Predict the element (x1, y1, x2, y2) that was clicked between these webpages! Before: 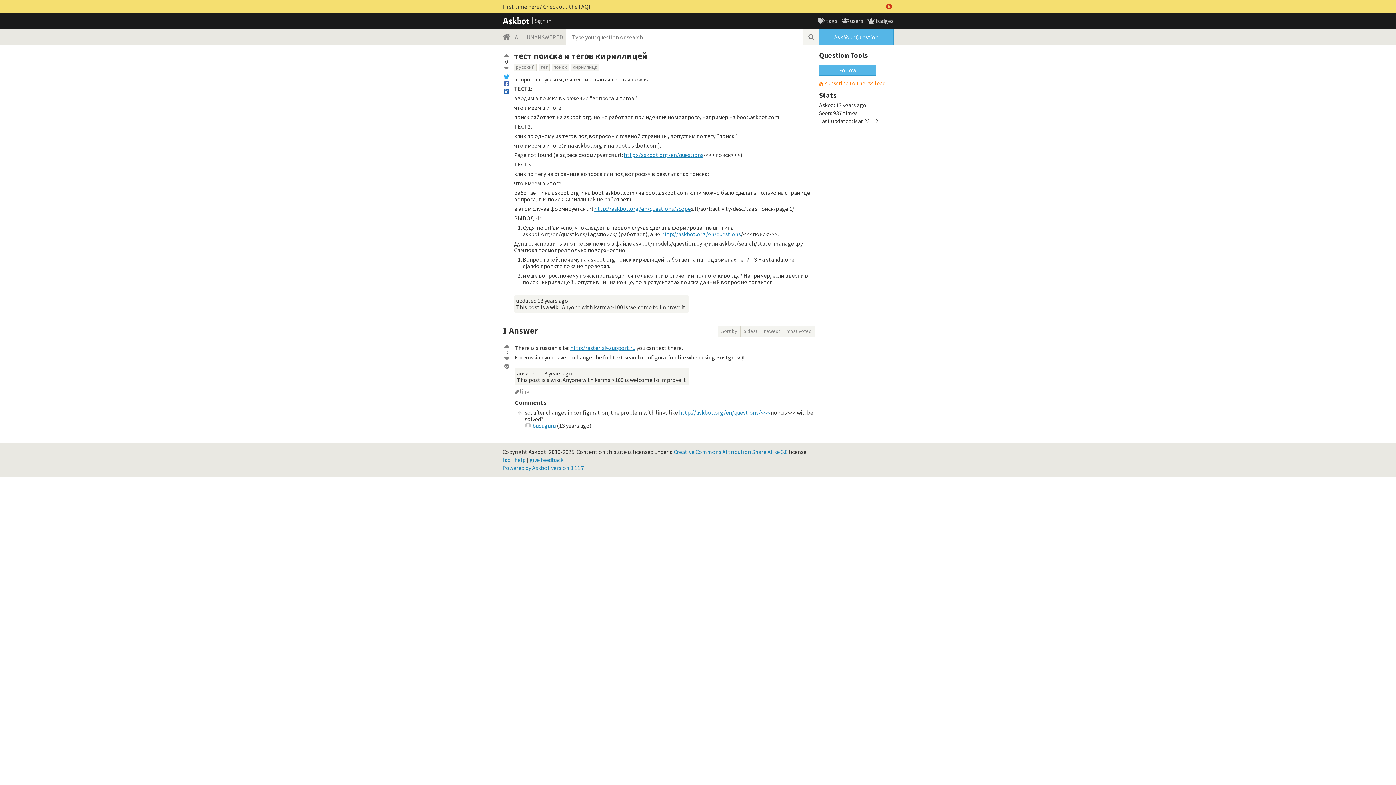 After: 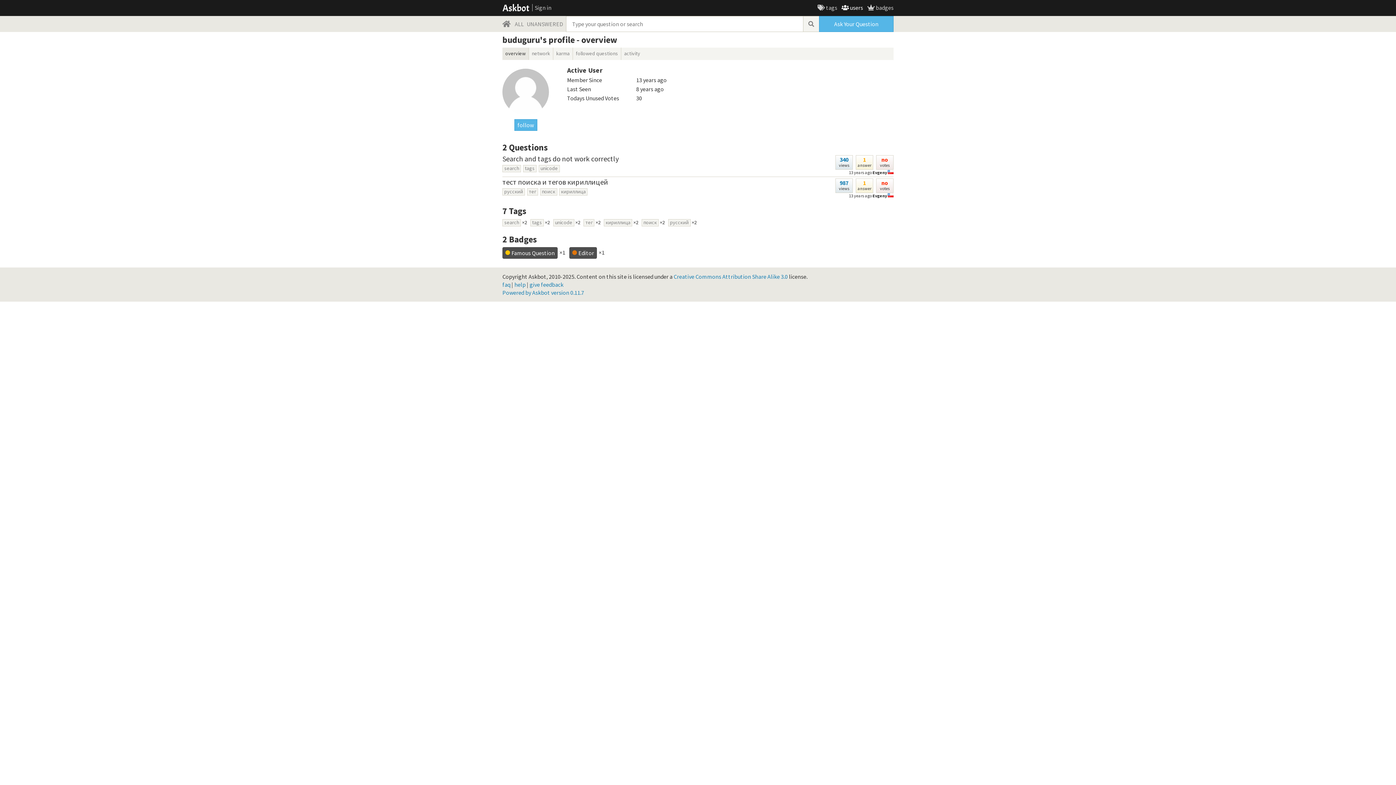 Action: label: buduguru bbox: (532, 422, 555, 429)